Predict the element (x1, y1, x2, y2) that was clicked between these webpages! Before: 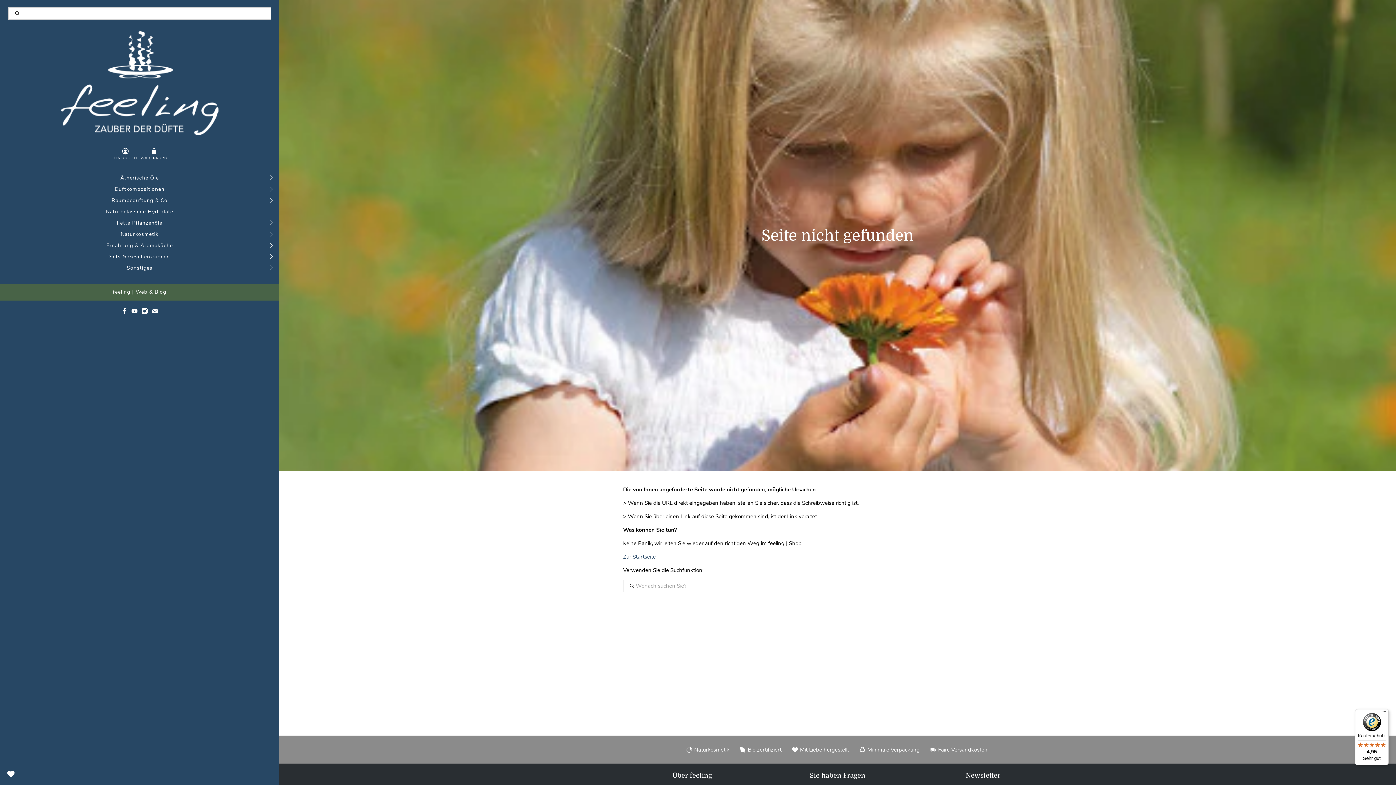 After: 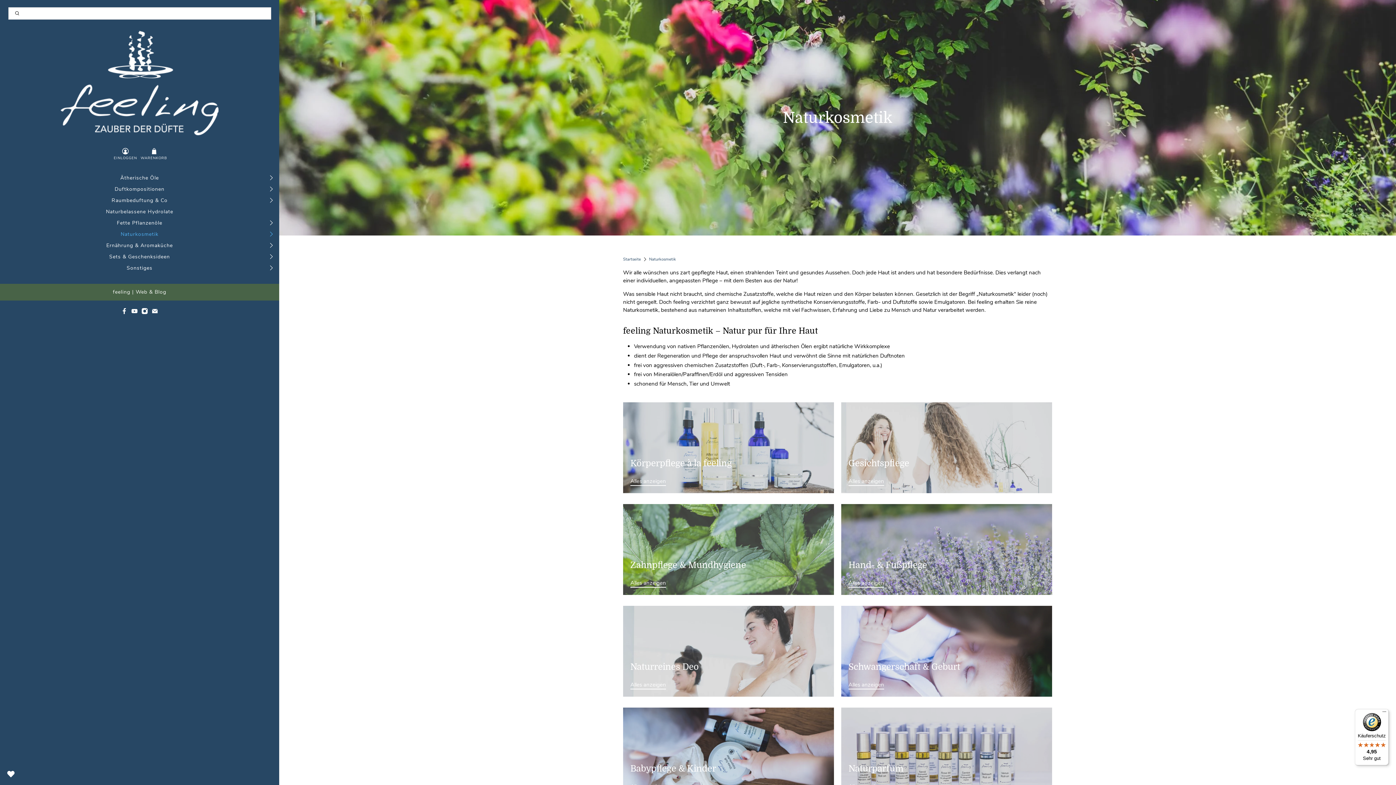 Action: label: Naturkosmetik bbox: (0, 231, 279, 242)